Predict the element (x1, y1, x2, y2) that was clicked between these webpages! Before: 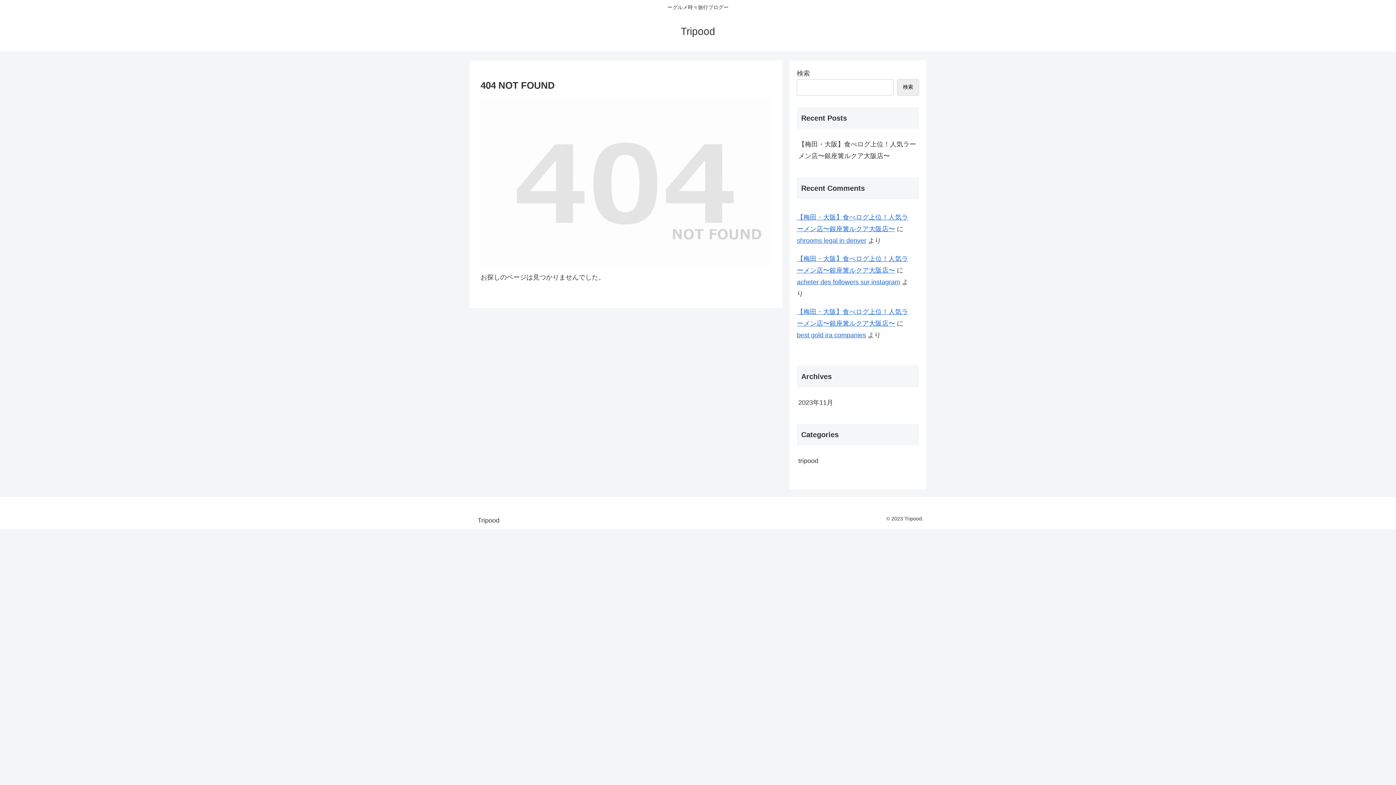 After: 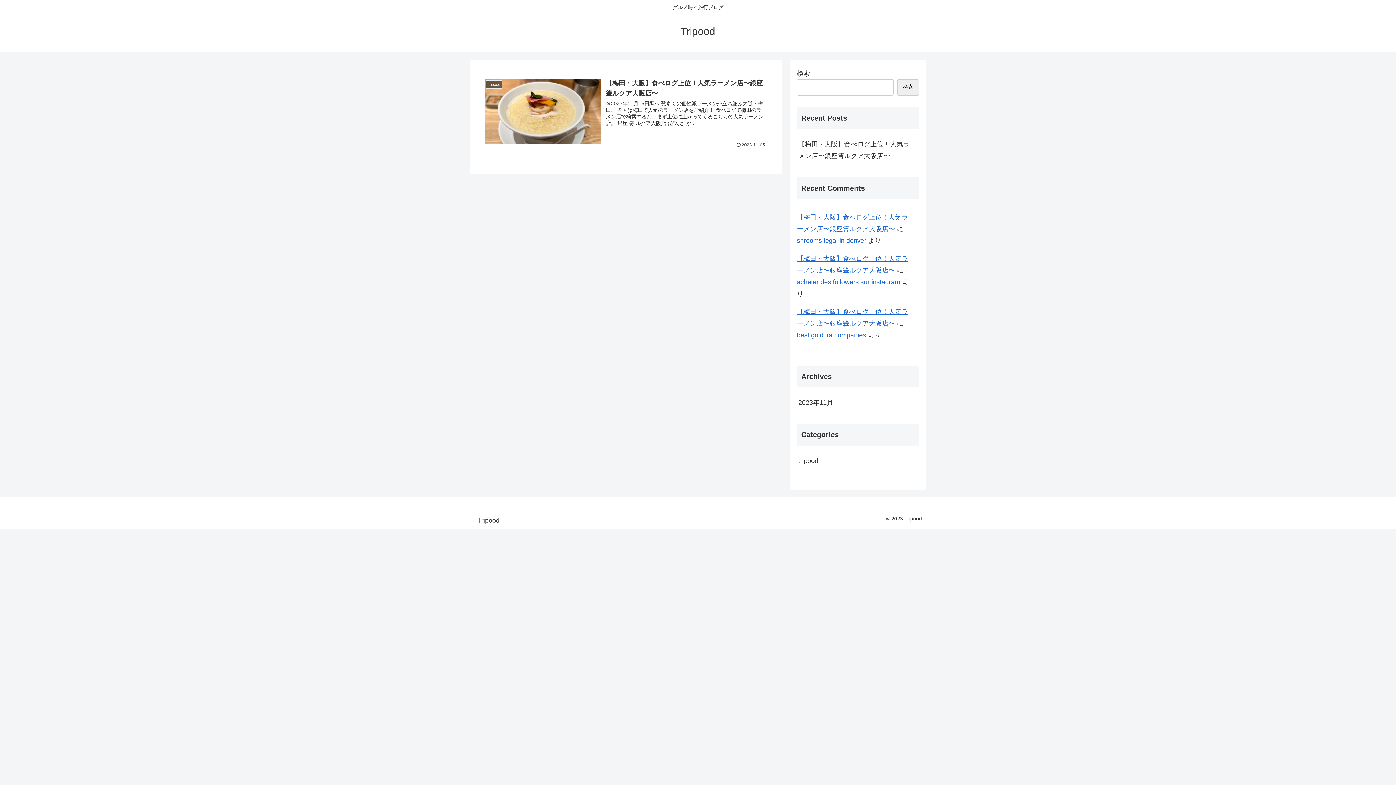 Action: bbox: (472, 518, 504, 523) label: Tripood